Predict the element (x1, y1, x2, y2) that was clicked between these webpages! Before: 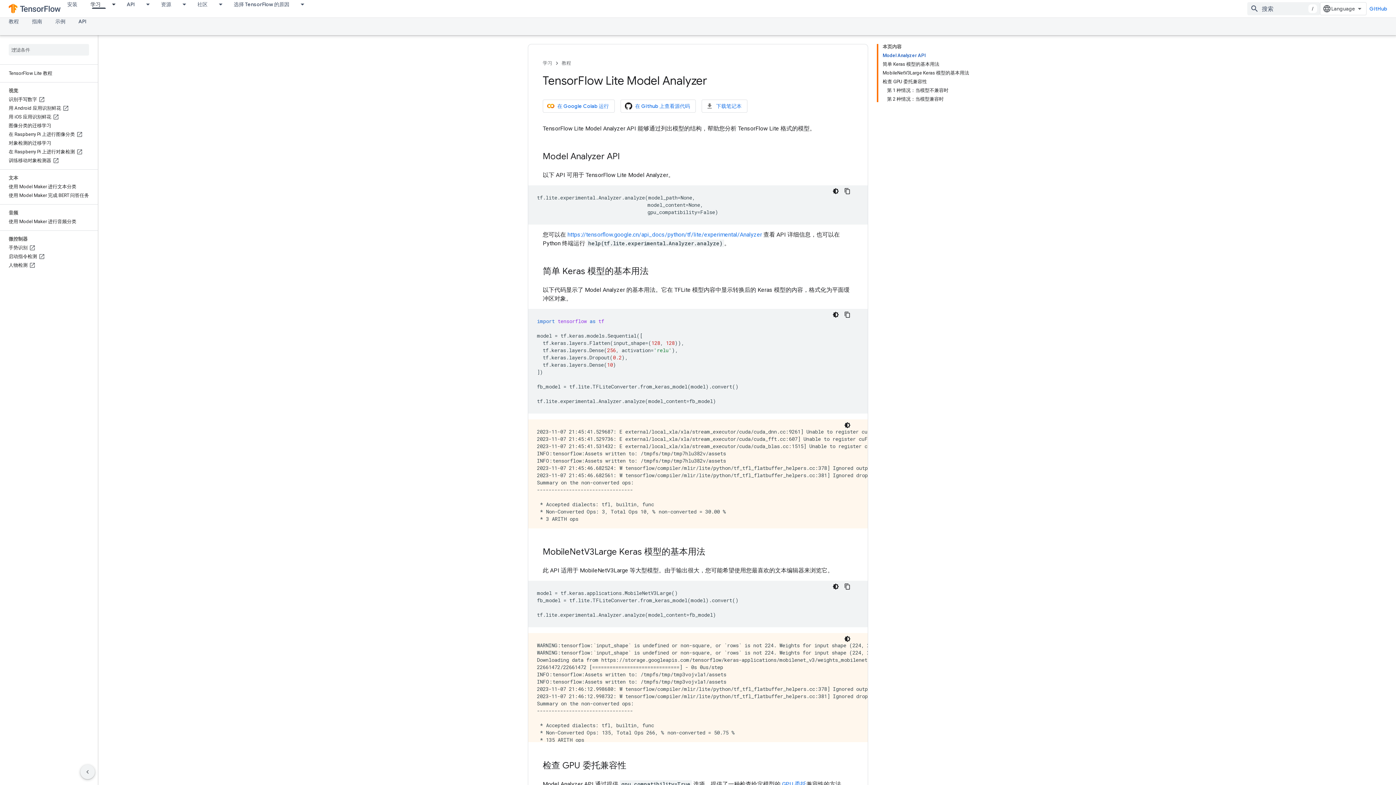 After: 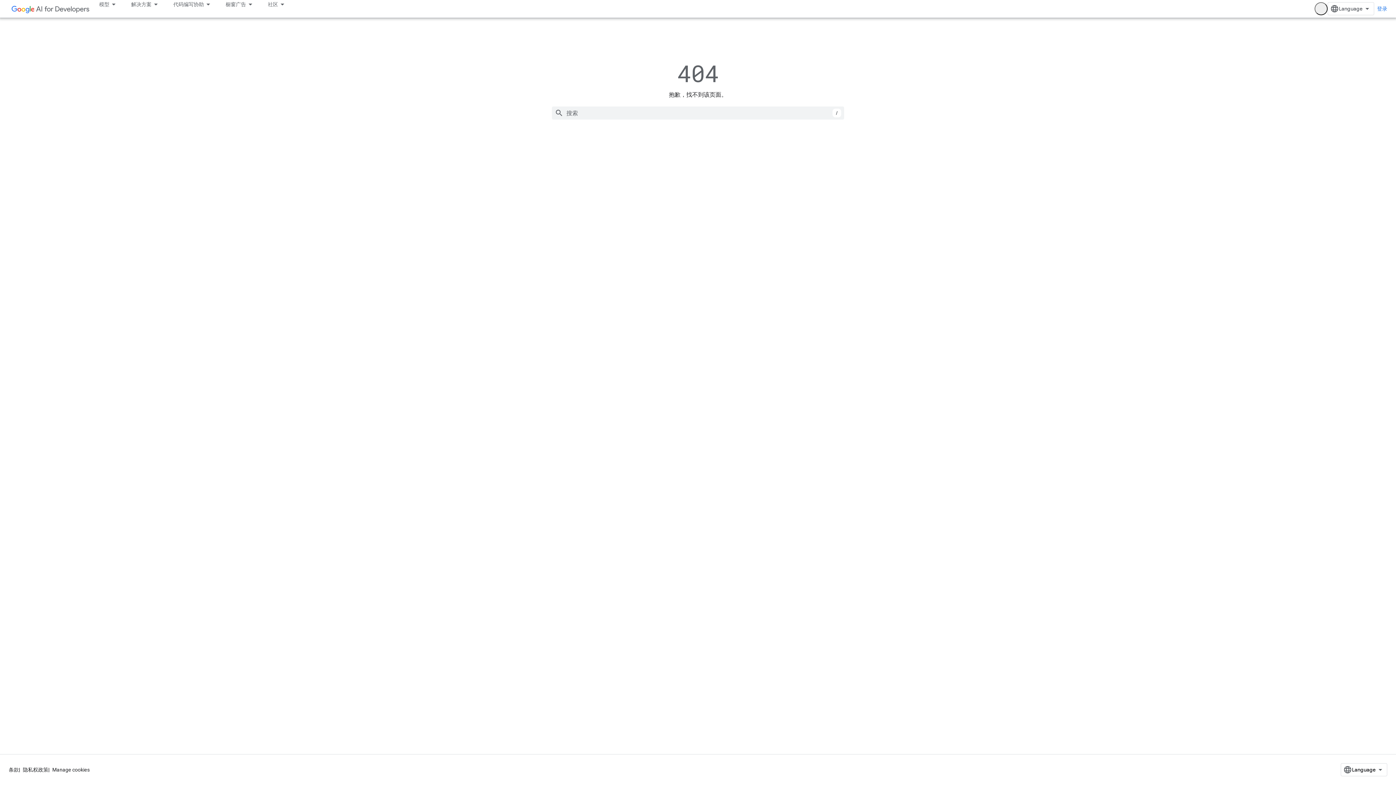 Action: bbox: (72, 17, 93, 25) label: API